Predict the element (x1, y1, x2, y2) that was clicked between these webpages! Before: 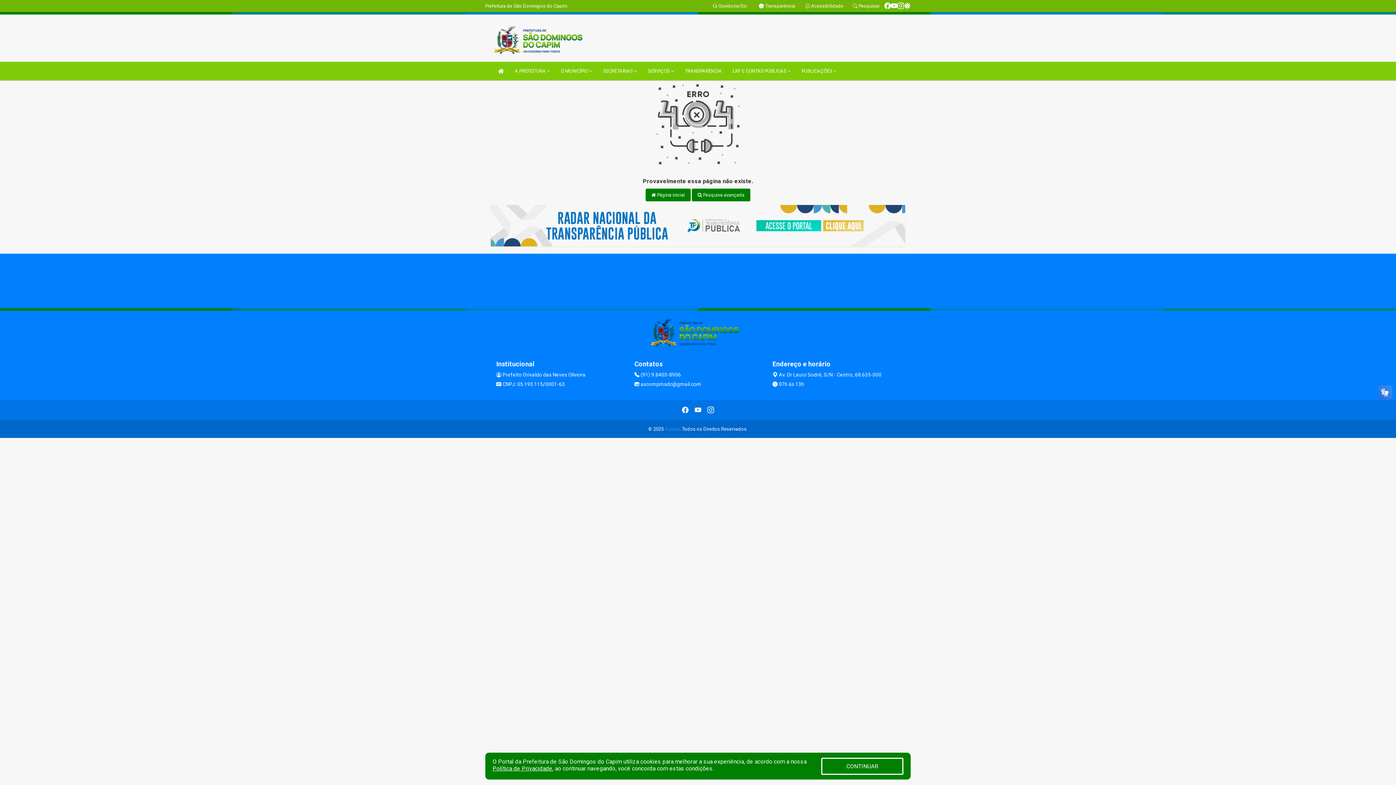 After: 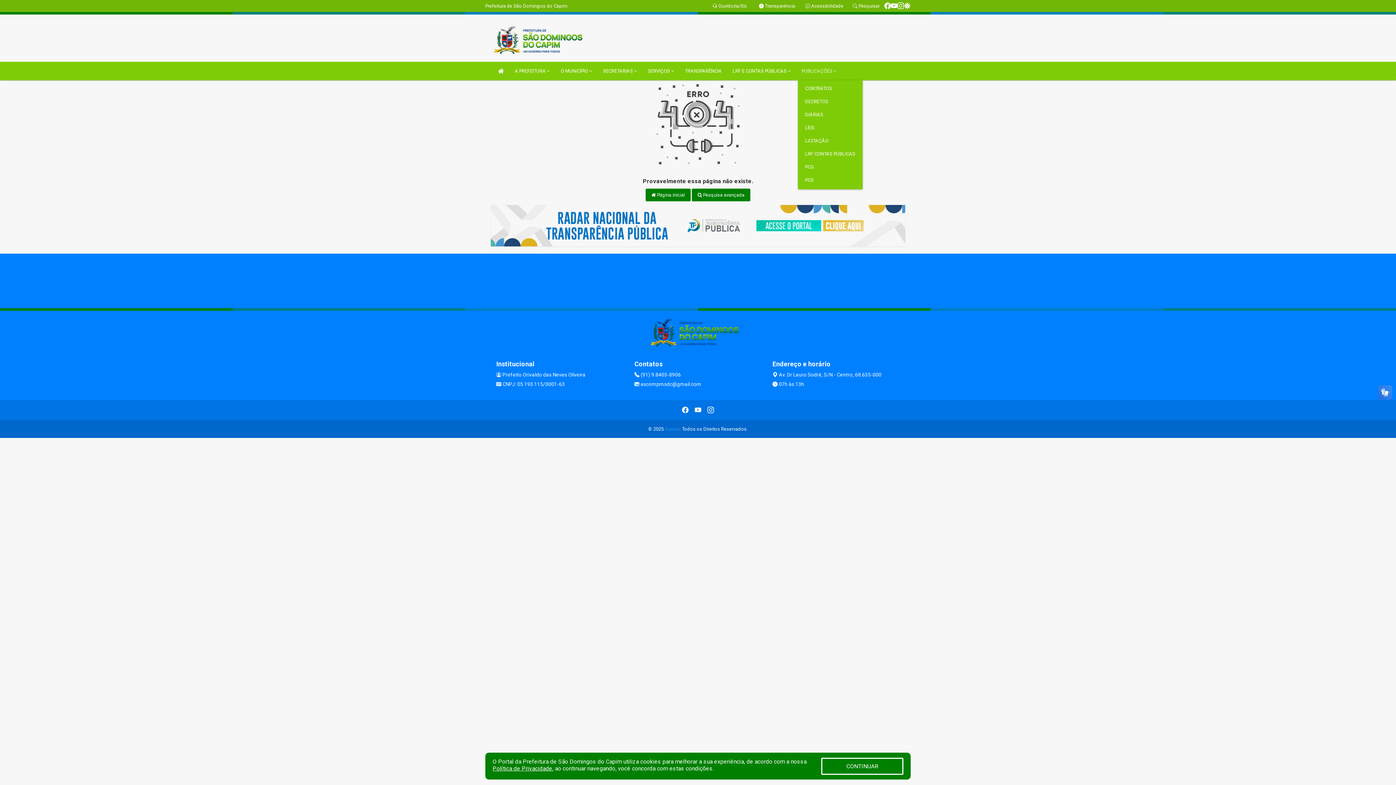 Action: label: PUBLICAÇÕES  bbox: (798, 61, 840, 80)